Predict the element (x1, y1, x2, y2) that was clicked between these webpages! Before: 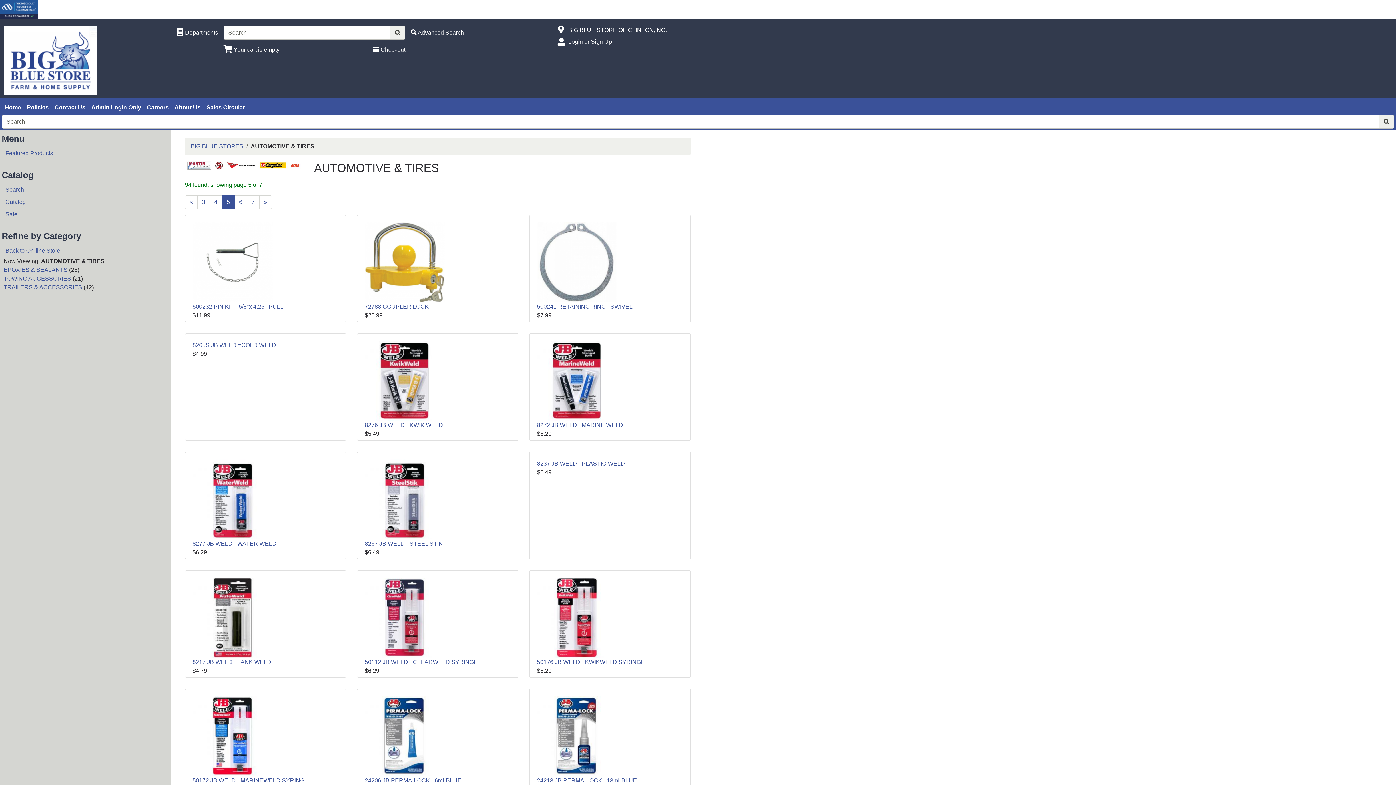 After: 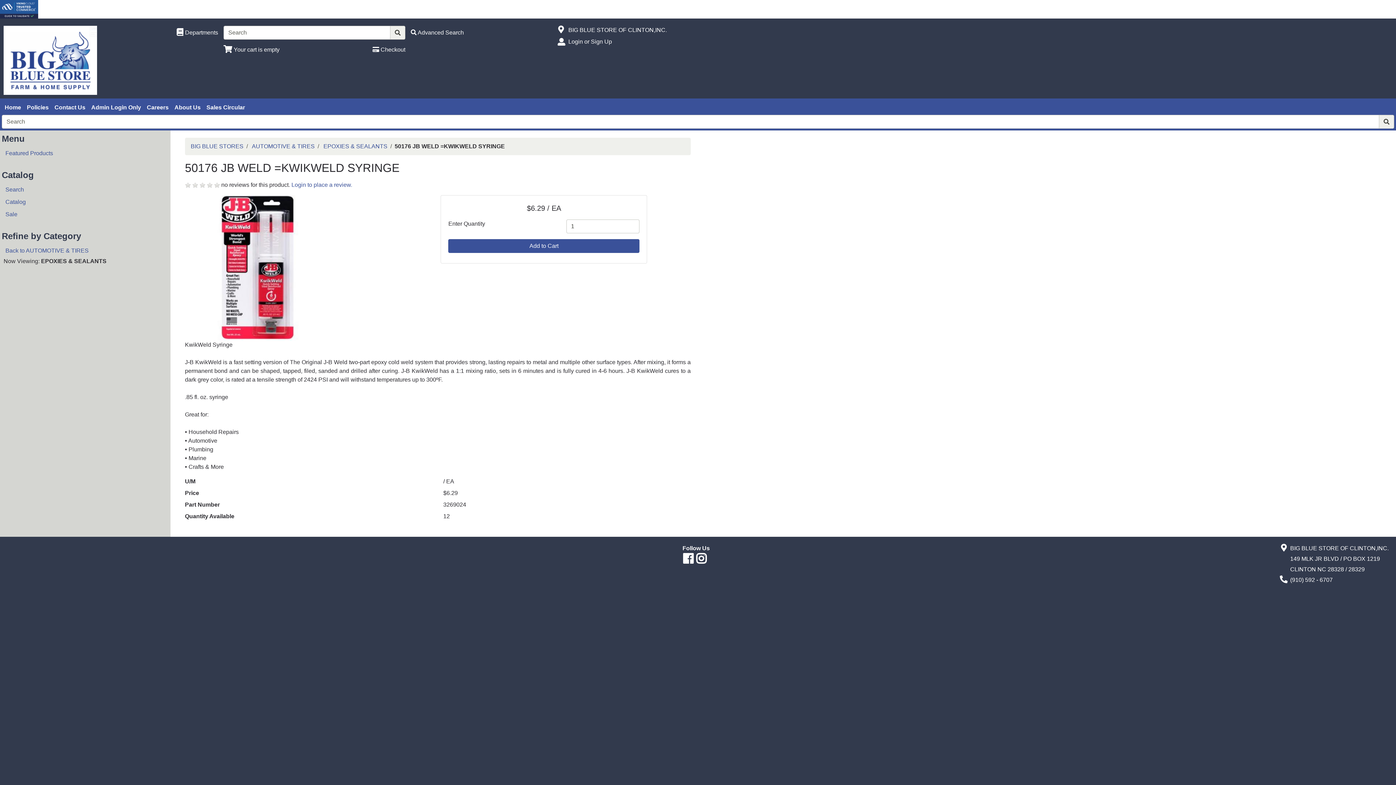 Action: bbox: (537, 614, 617, 620)